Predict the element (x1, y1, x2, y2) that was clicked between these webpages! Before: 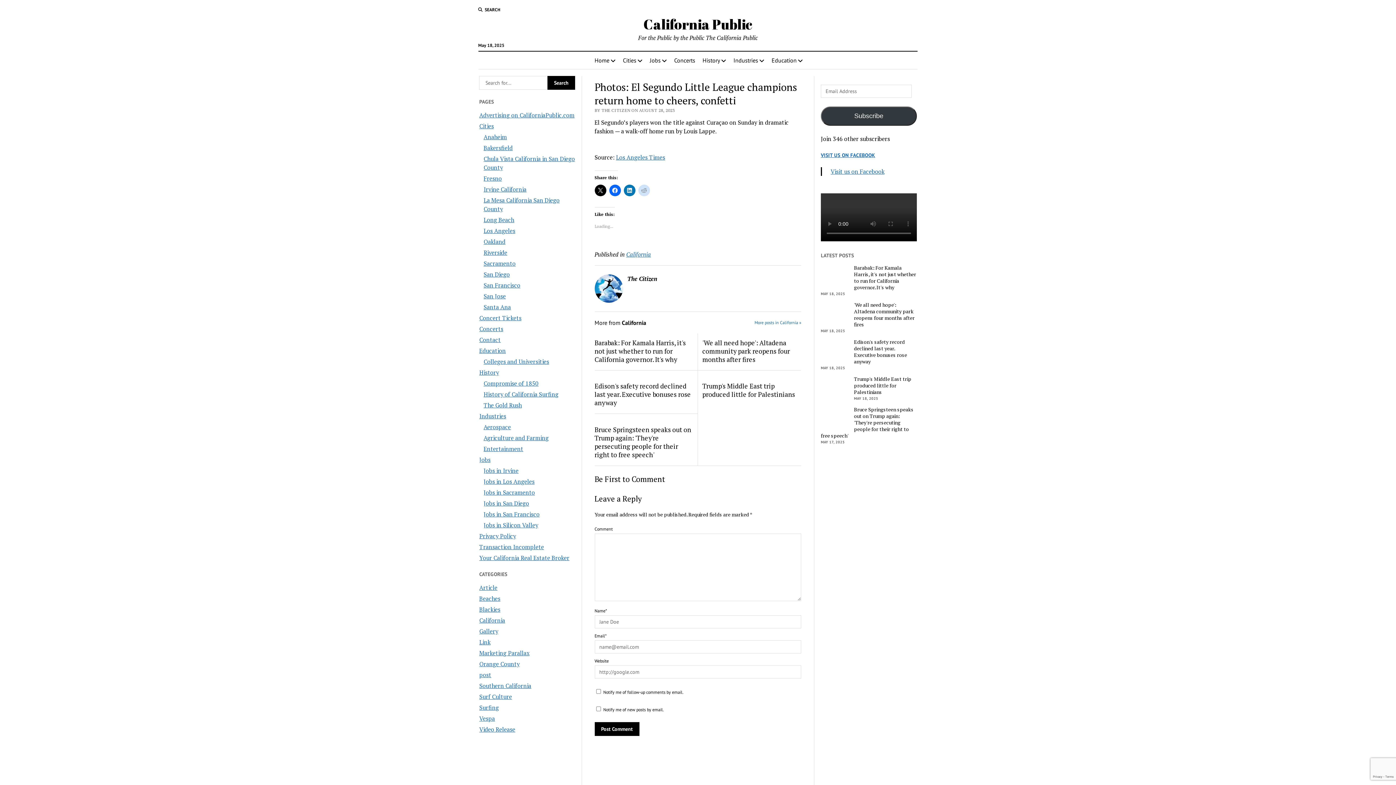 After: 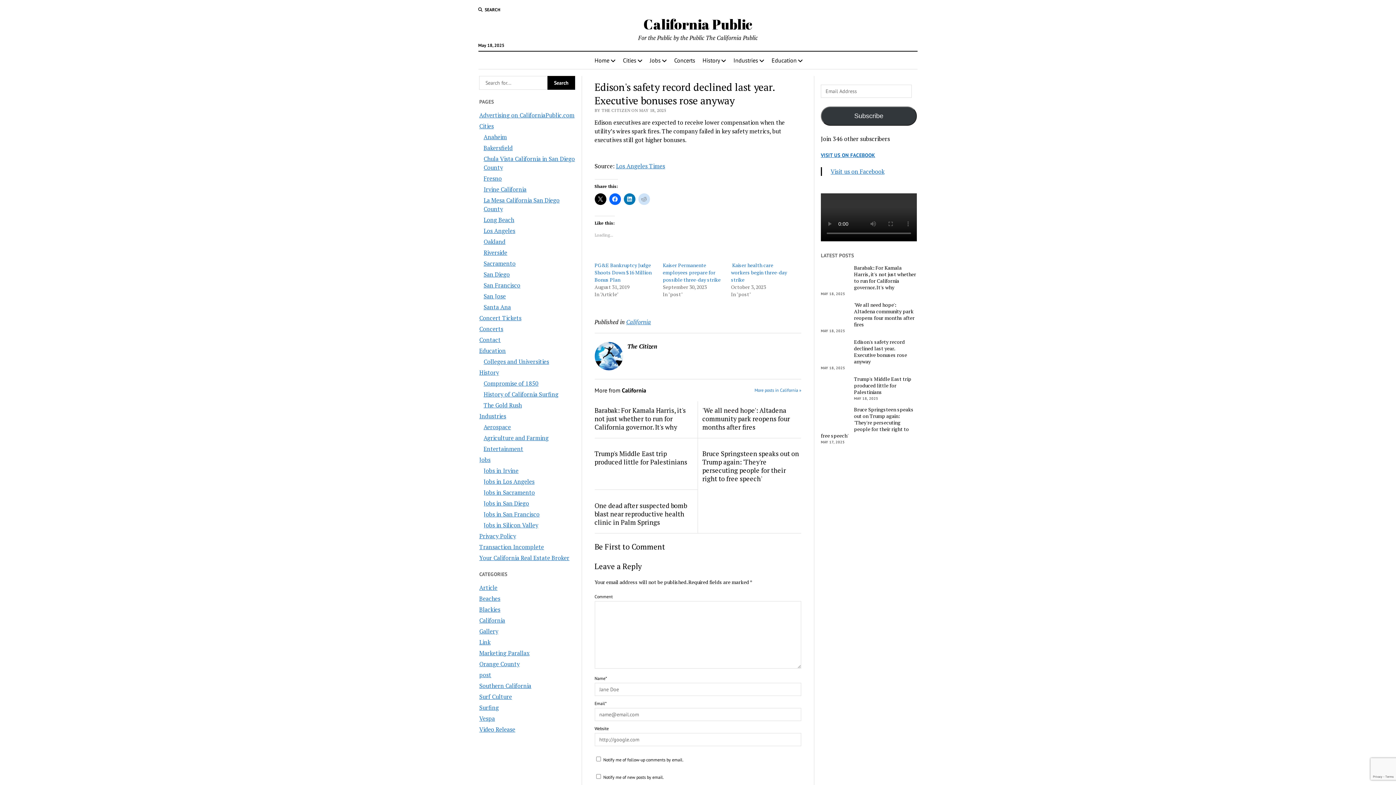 Action: label: Edison's safety record declined last year. Executive bonuses rose anyway bbox: (594, 382, 693, 407)